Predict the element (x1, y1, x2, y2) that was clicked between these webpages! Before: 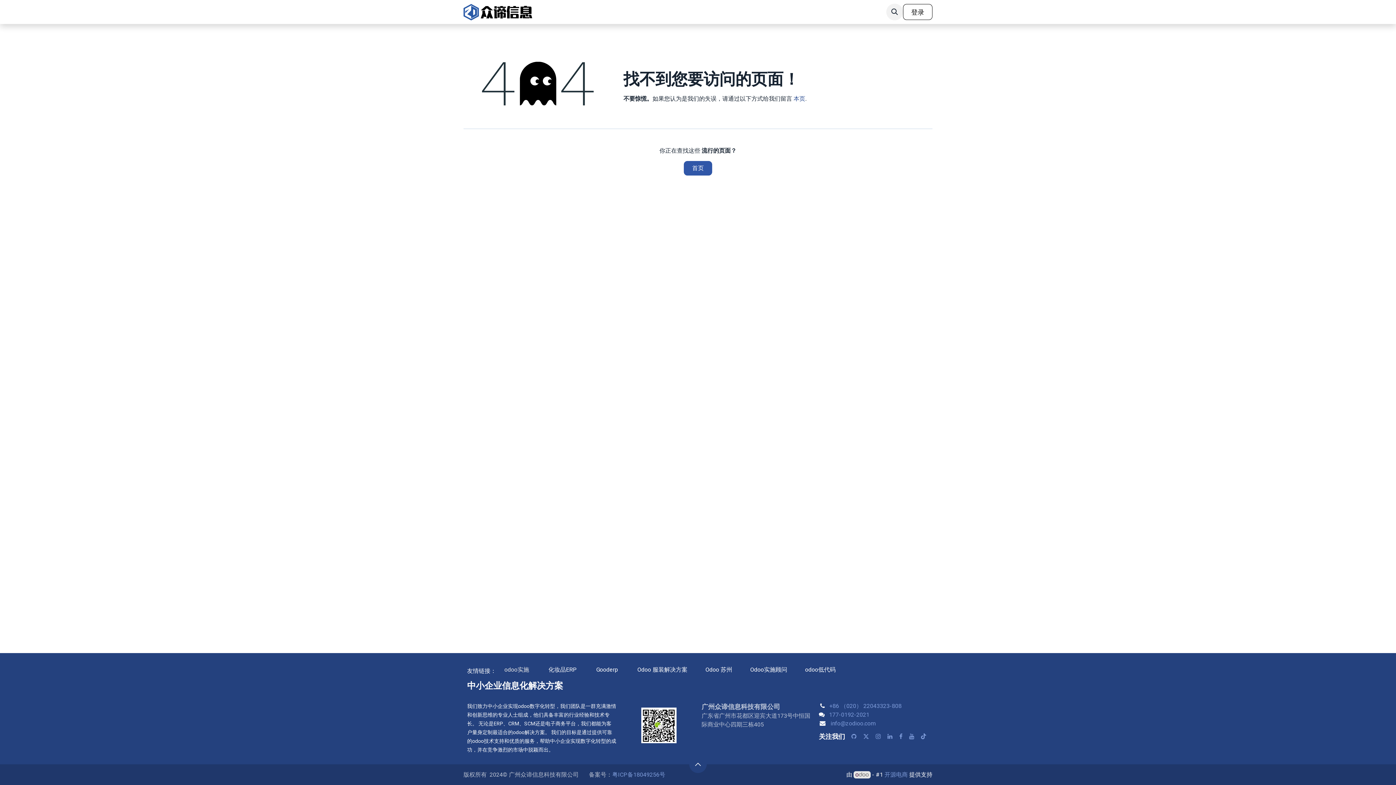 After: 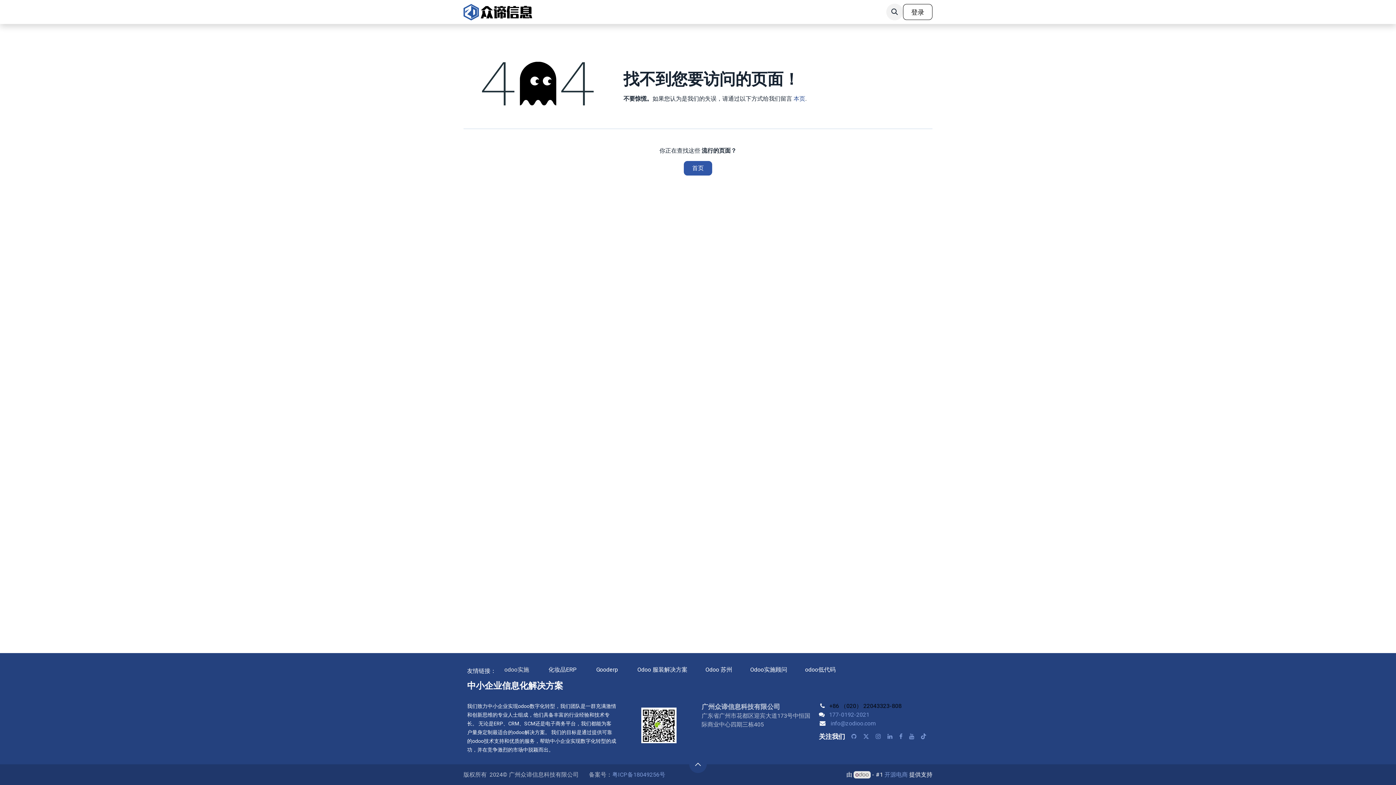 Action: bbox: (829, 702, 901, 709) label: +86 （020） 22043323-808